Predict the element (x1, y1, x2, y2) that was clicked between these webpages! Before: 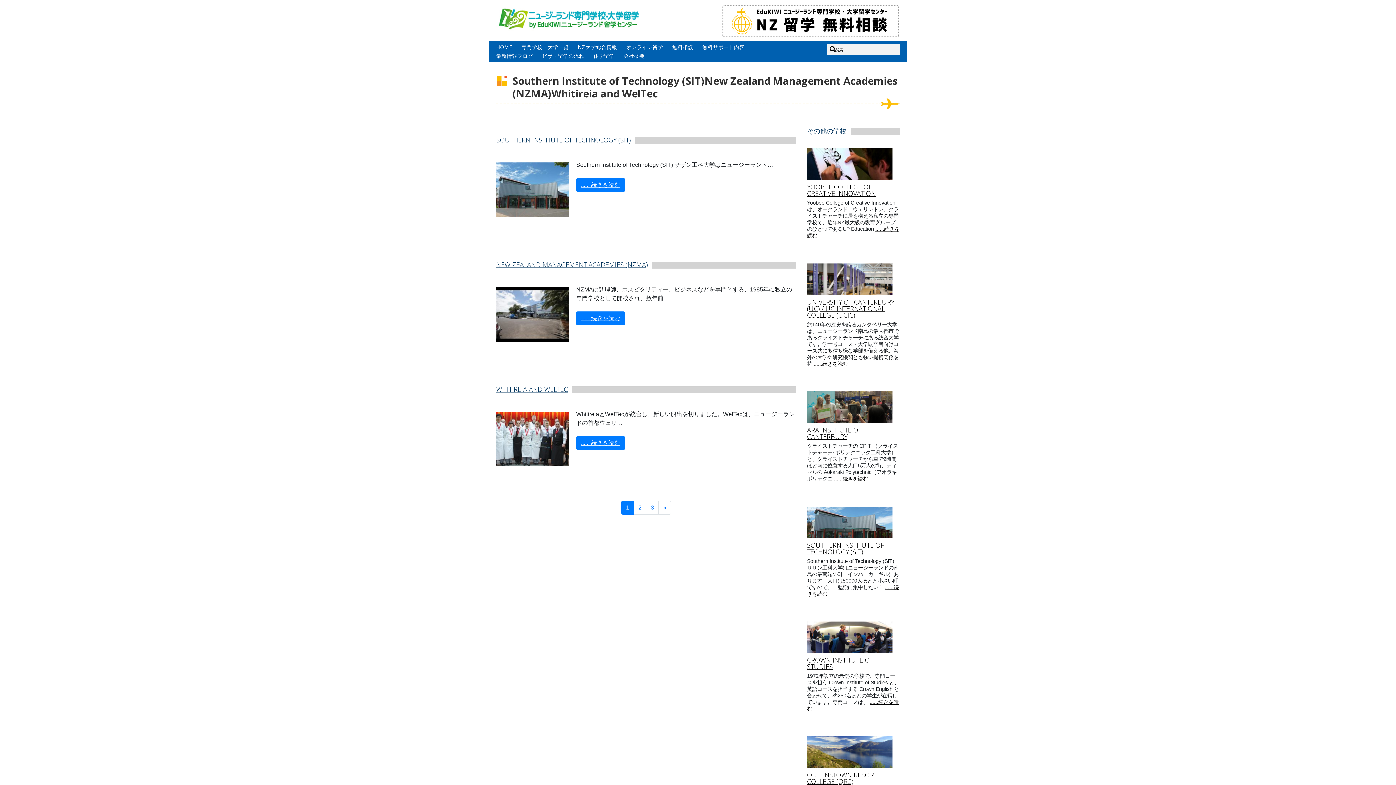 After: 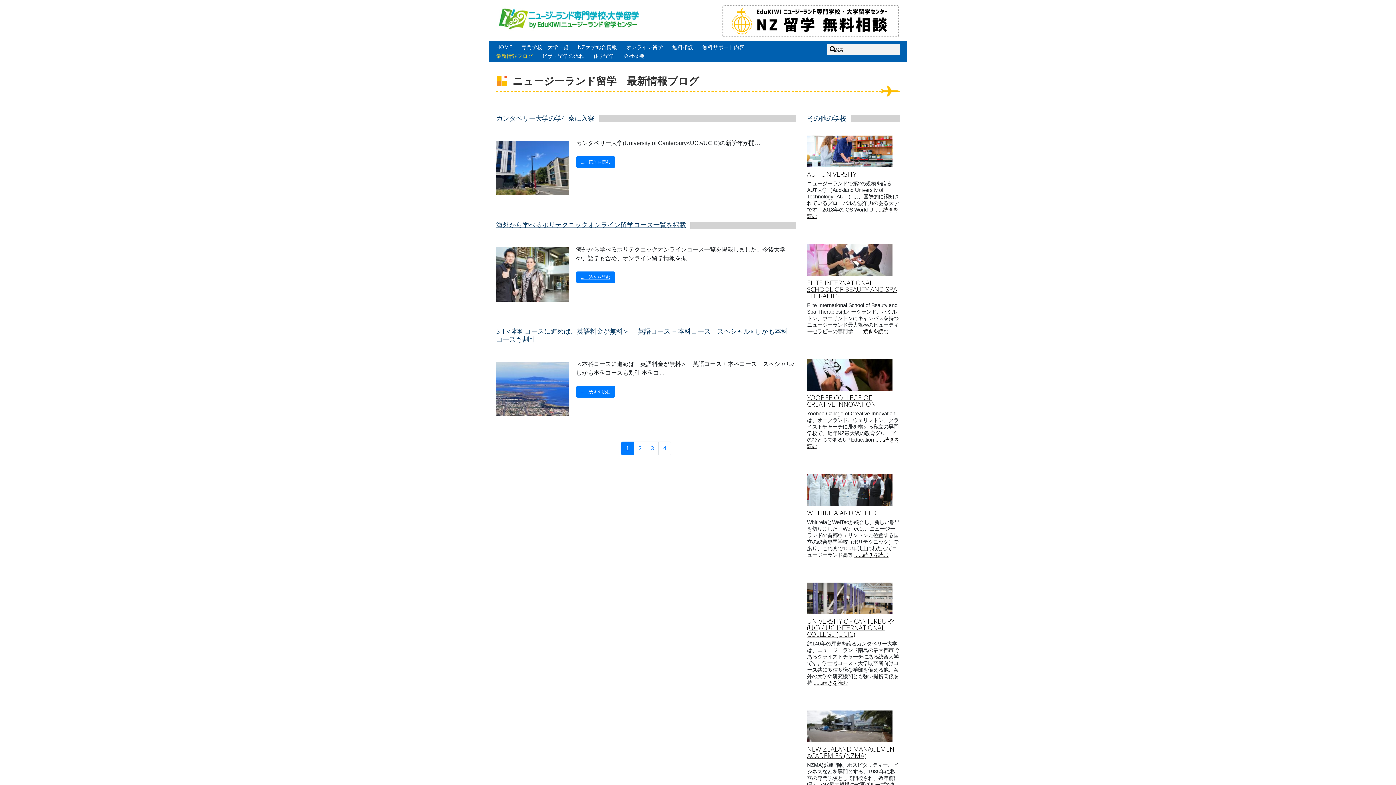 Action: label: 最新情報ブログ bbox: (496, 52, 533, 59)